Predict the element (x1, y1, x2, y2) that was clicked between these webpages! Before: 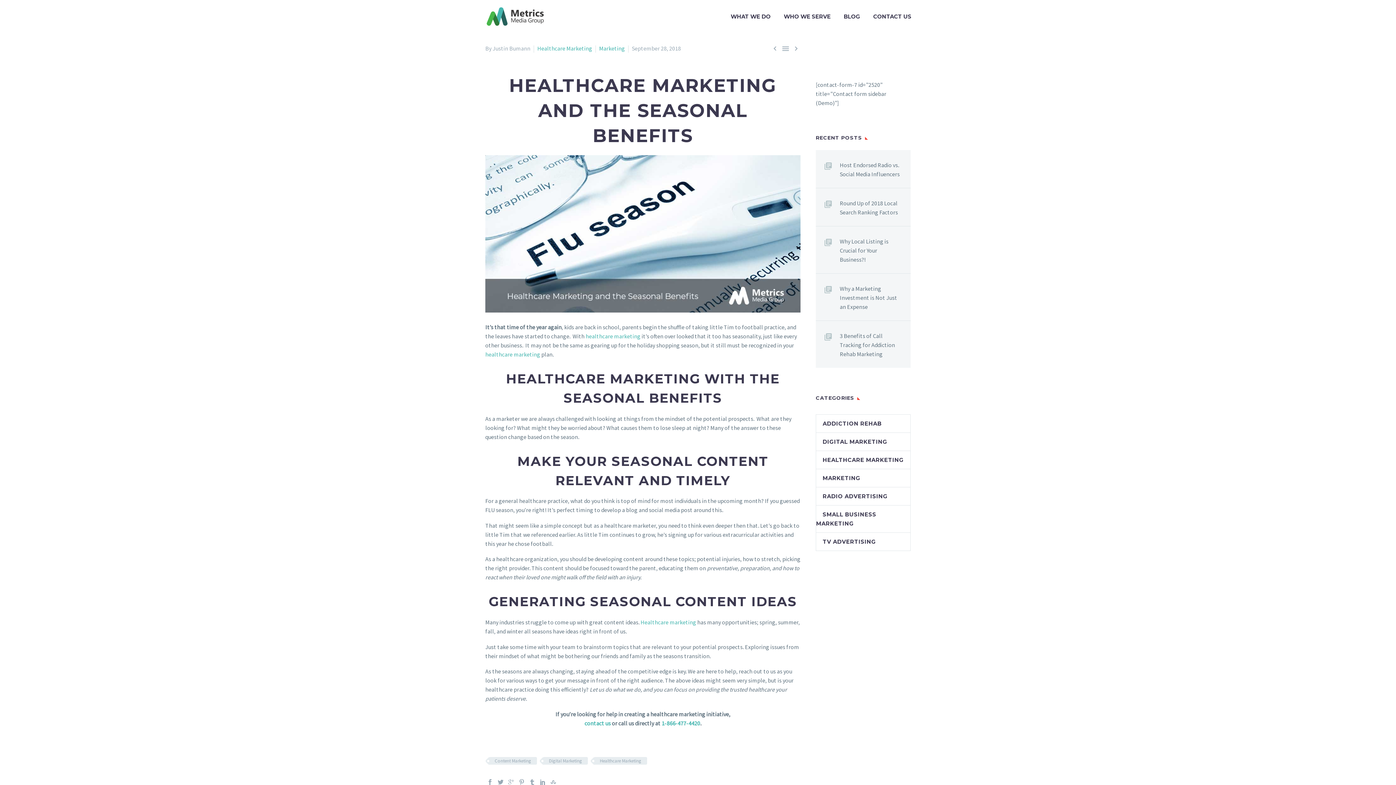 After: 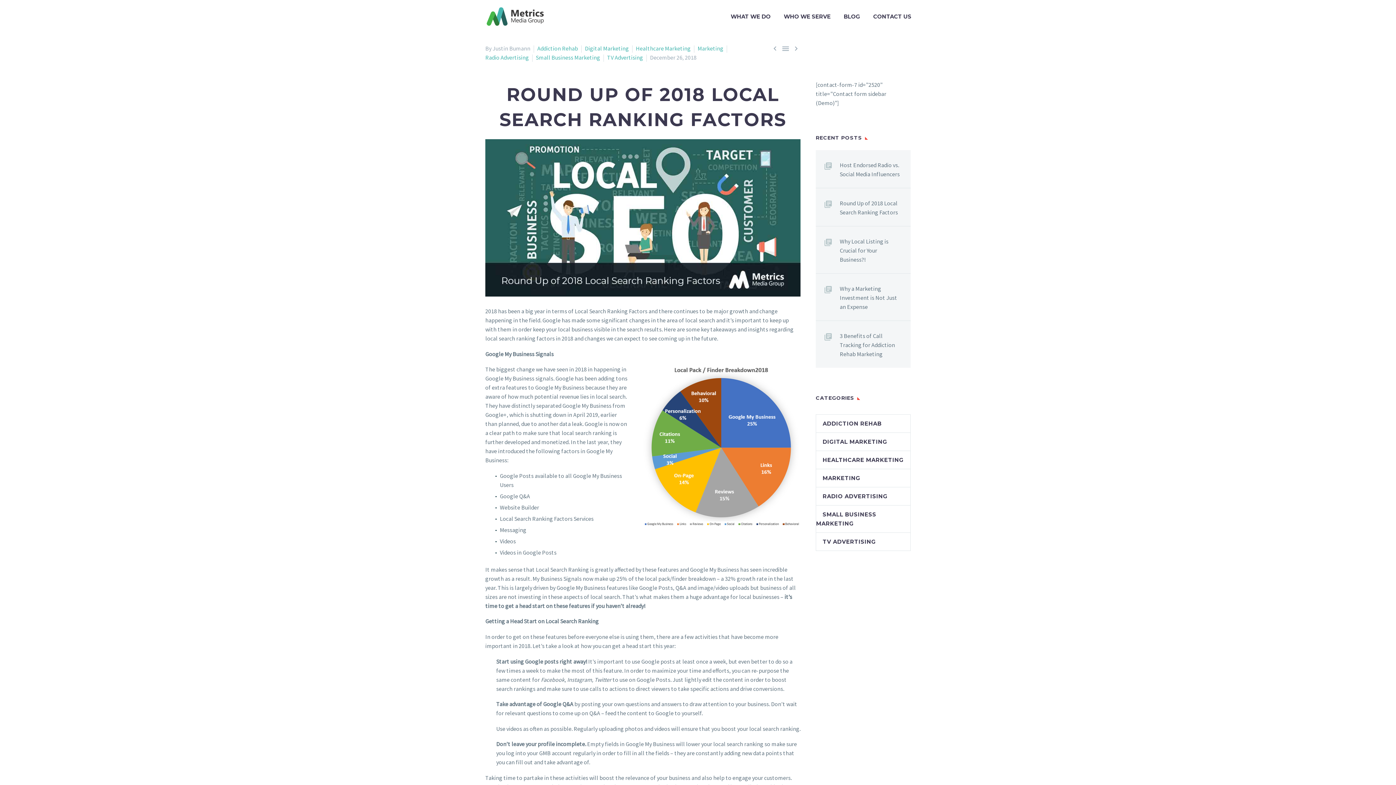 Action: label: Round Up of 2018 Local Search Ranking Factors bbox: (840, 195, 910, 217)